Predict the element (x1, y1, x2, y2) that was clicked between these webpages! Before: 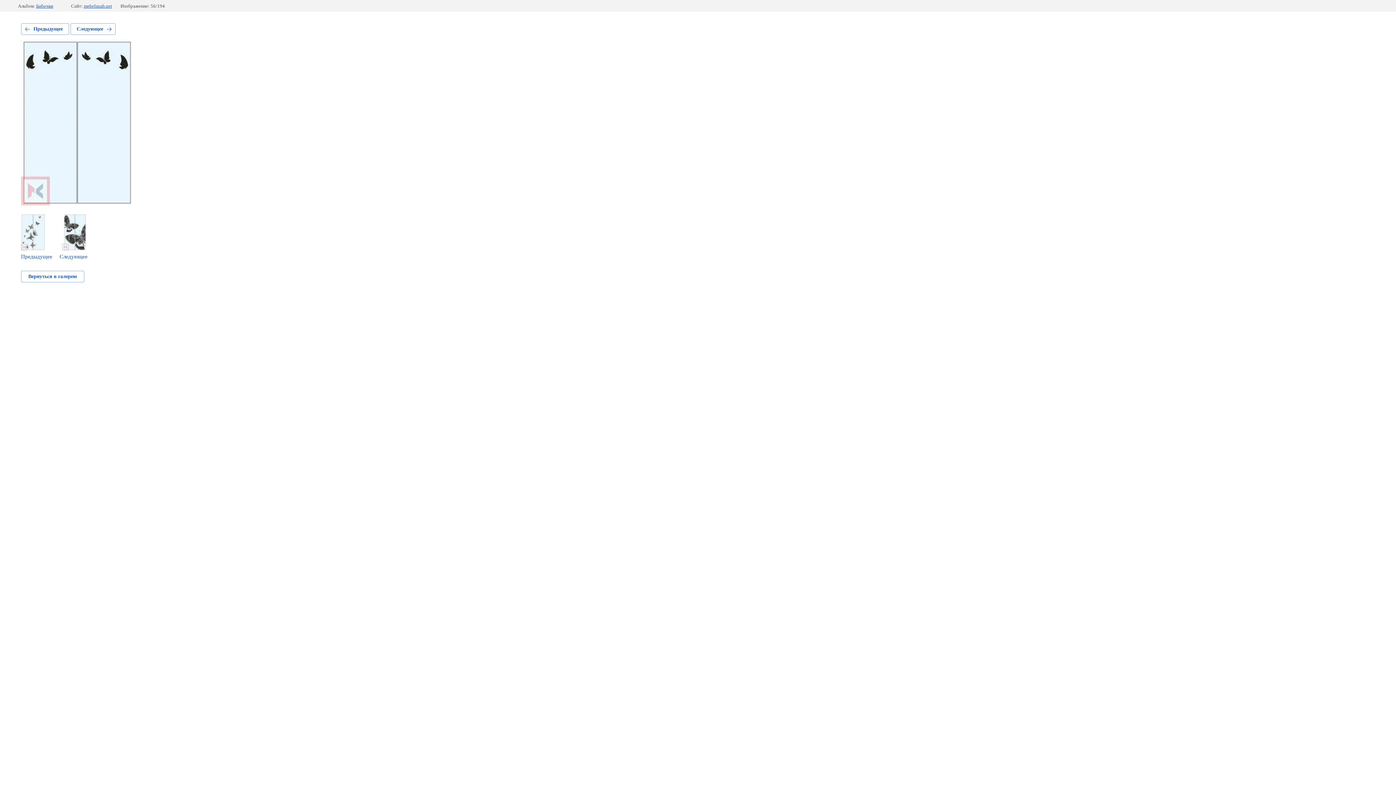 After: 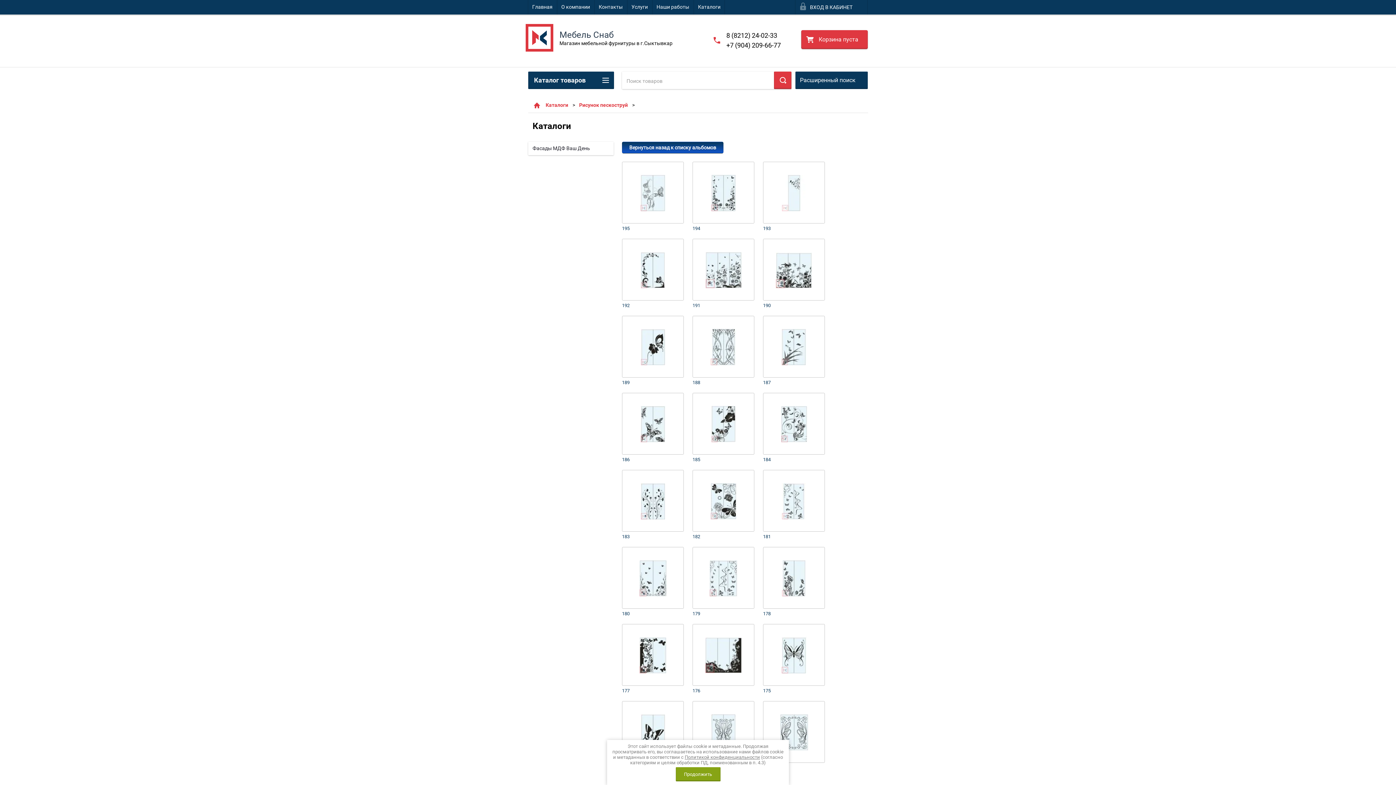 Action: bbox: (21, 270, 84, 282) label: Вернуться в галерею